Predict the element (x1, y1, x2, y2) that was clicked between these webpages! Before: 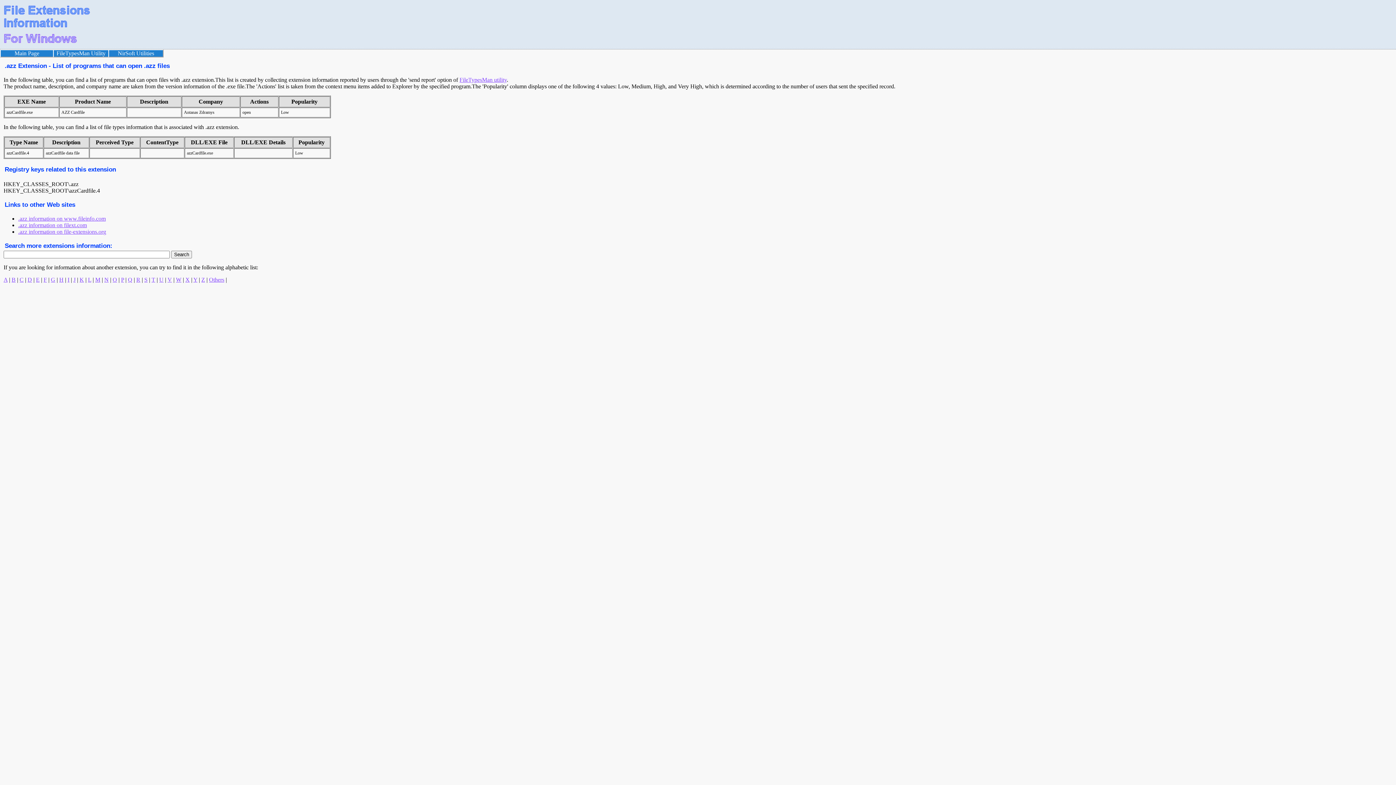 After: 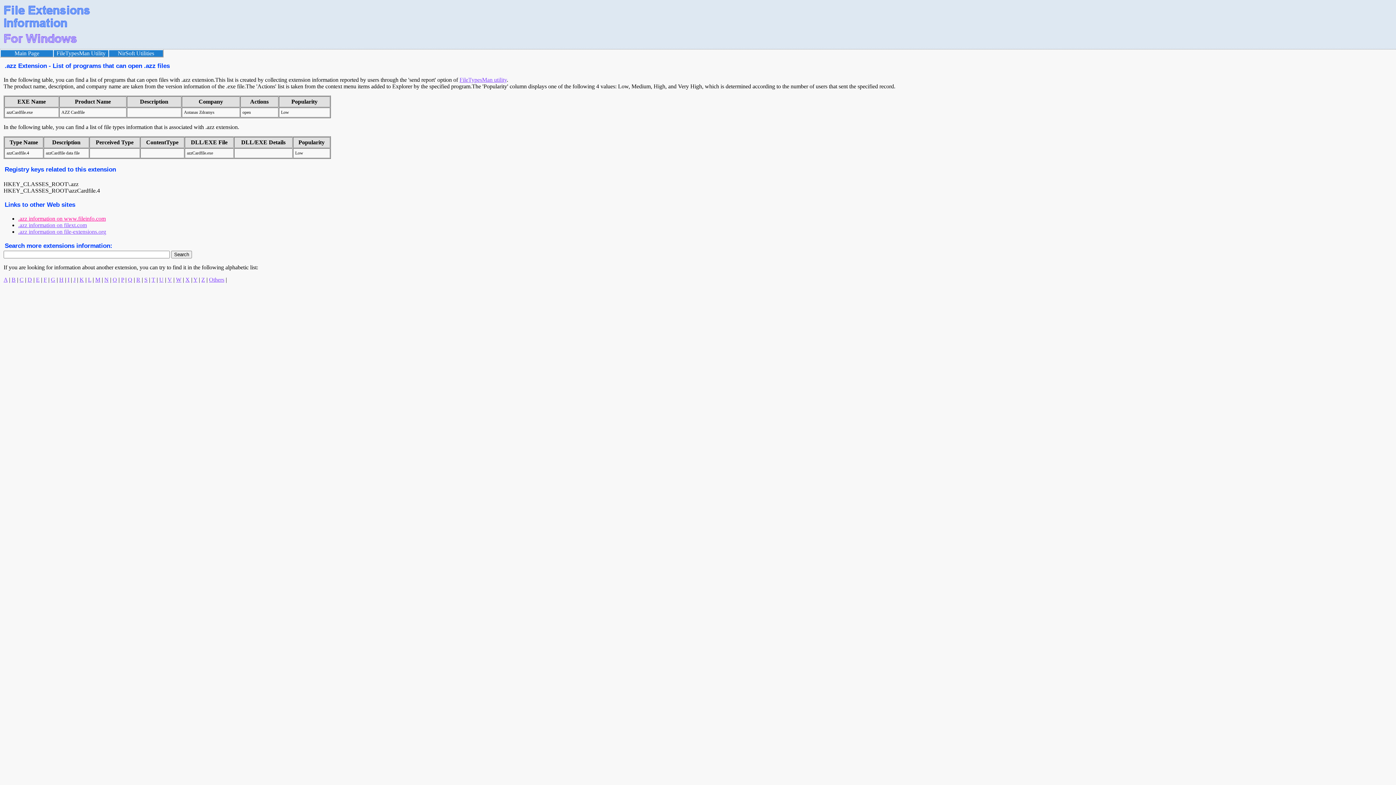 Action: label: .azz information on www.fileinfo.com bbox: (18, 215, 105, 221)